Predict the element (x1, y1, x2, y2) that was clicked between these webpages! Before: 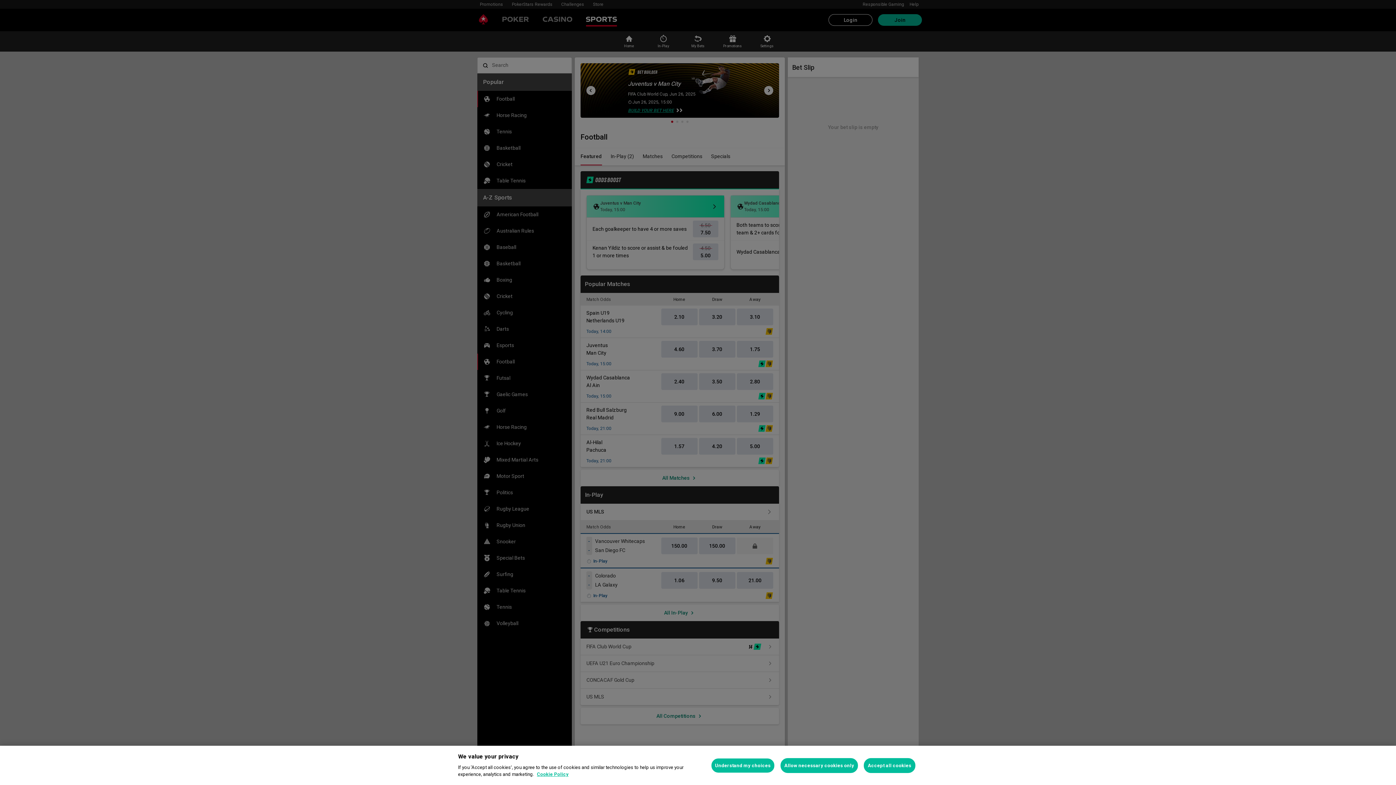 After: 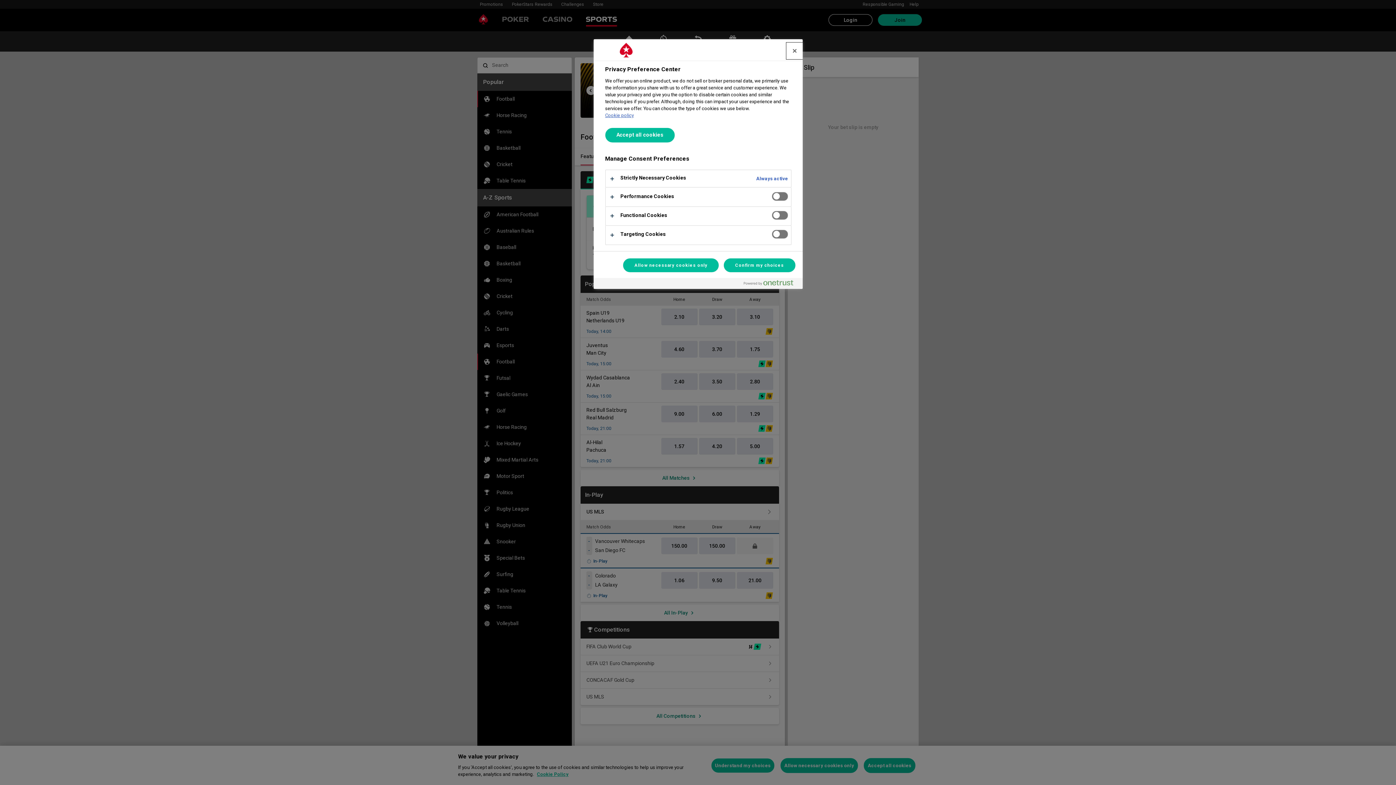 Action: bbox: (711, 758, 774, 773) label: Understand my choices